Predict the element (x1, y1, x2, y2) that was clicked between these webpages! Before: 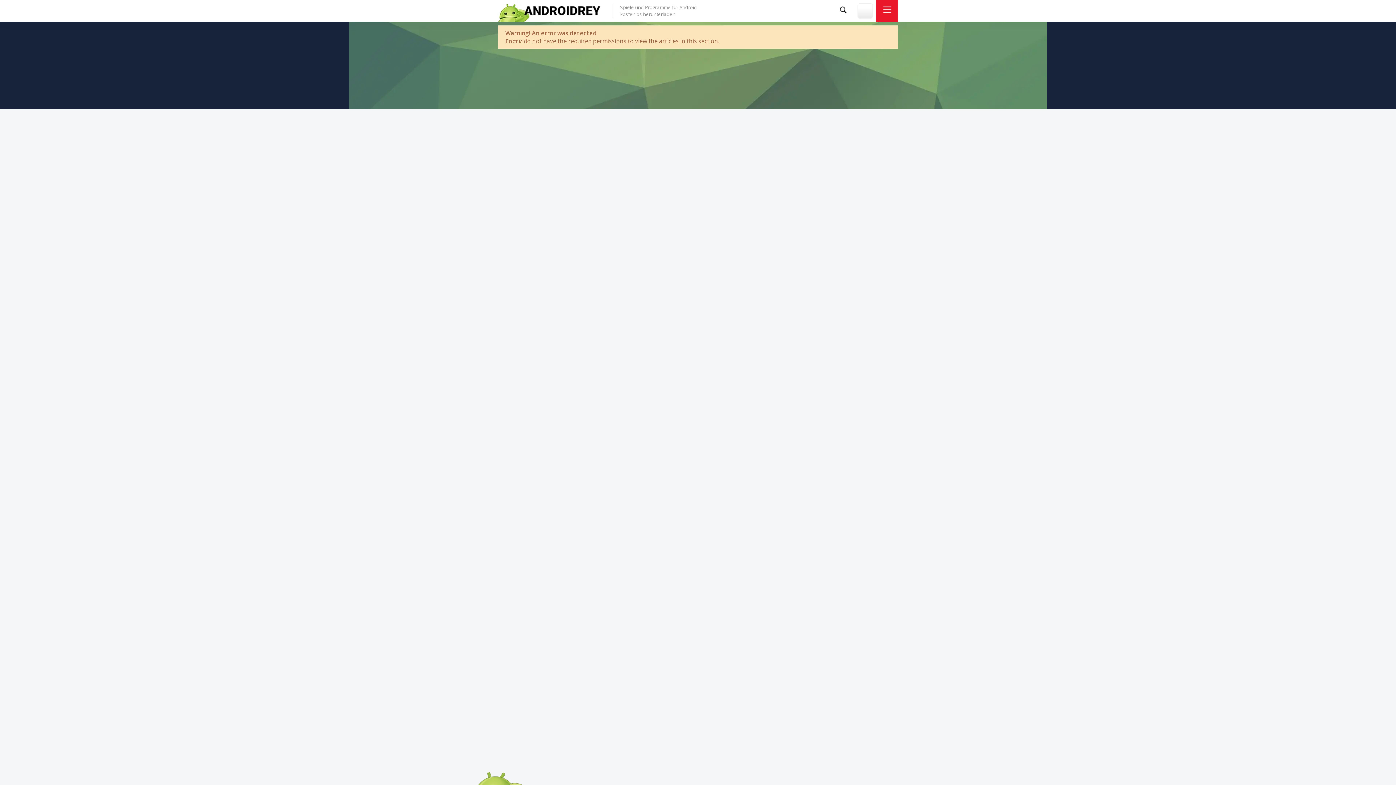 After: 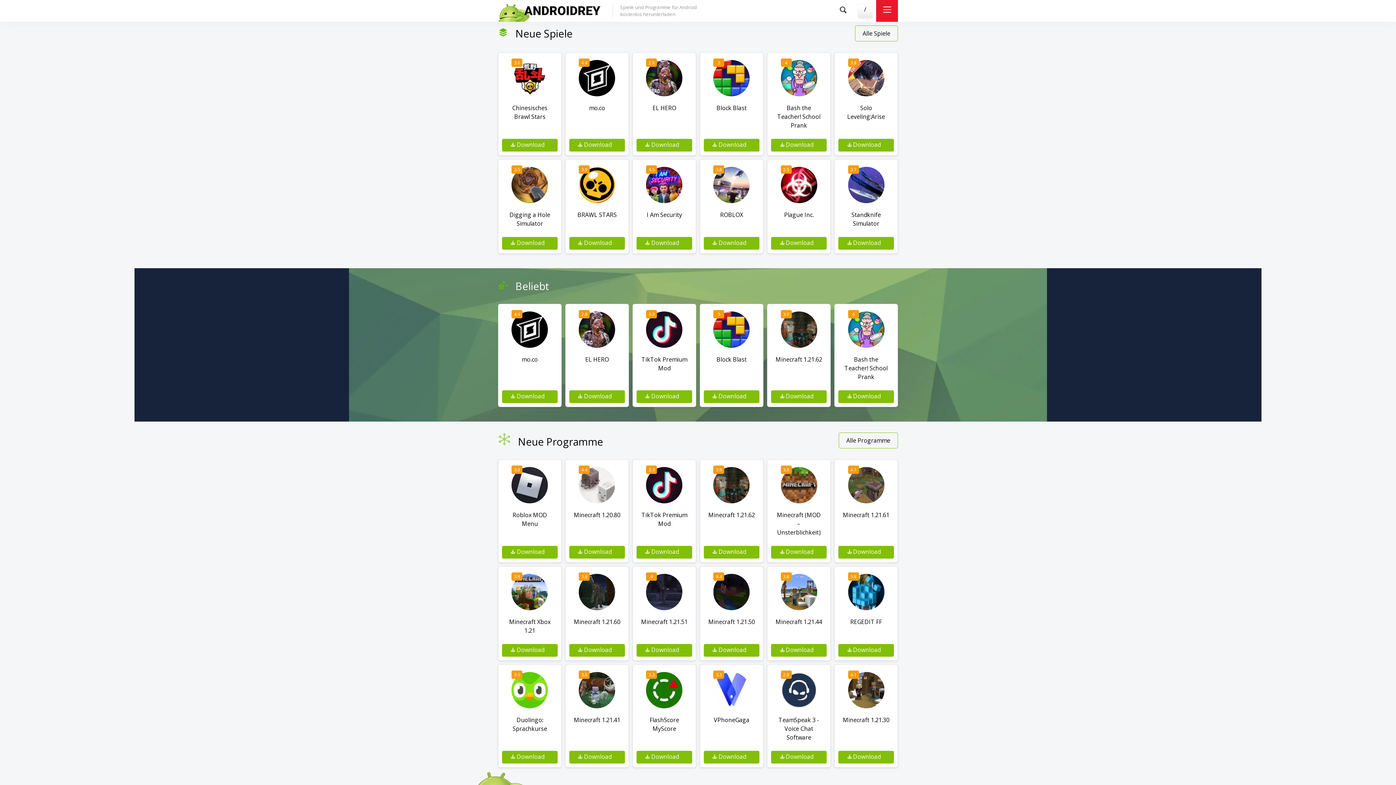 Action: bbox: (498, 0, 607, 21)